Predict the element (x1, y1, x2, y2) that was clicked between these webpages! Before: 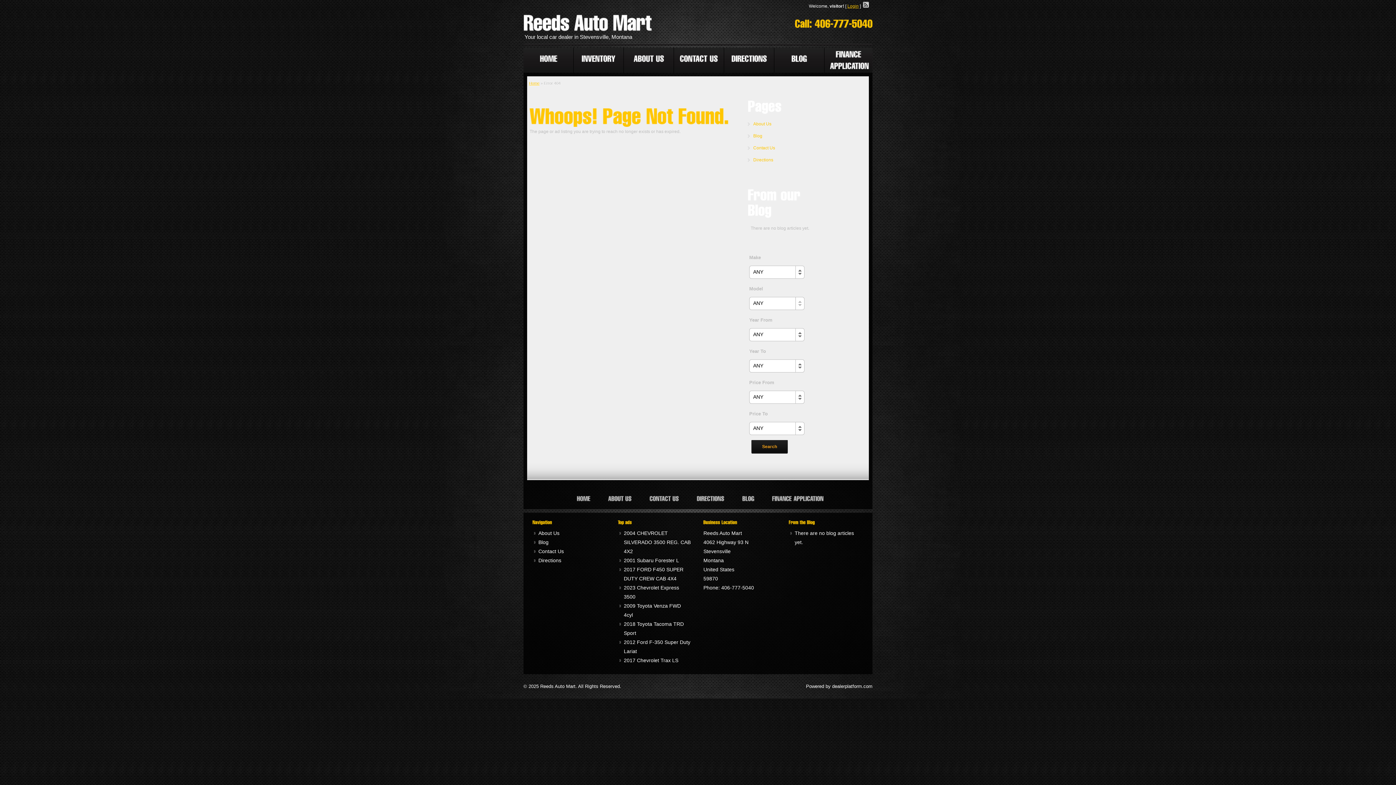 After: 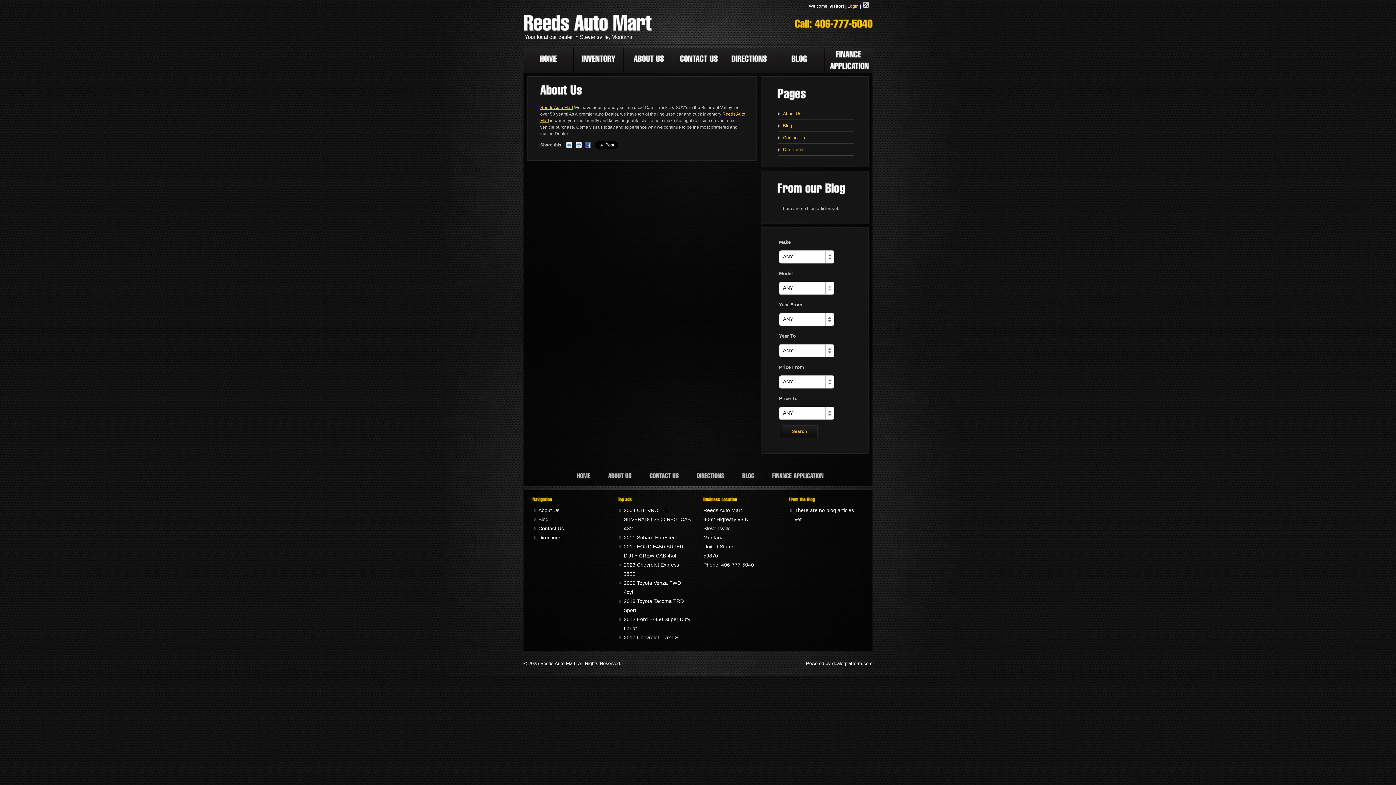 Action: bbox: (753, 121, 771, 126) label: About Us